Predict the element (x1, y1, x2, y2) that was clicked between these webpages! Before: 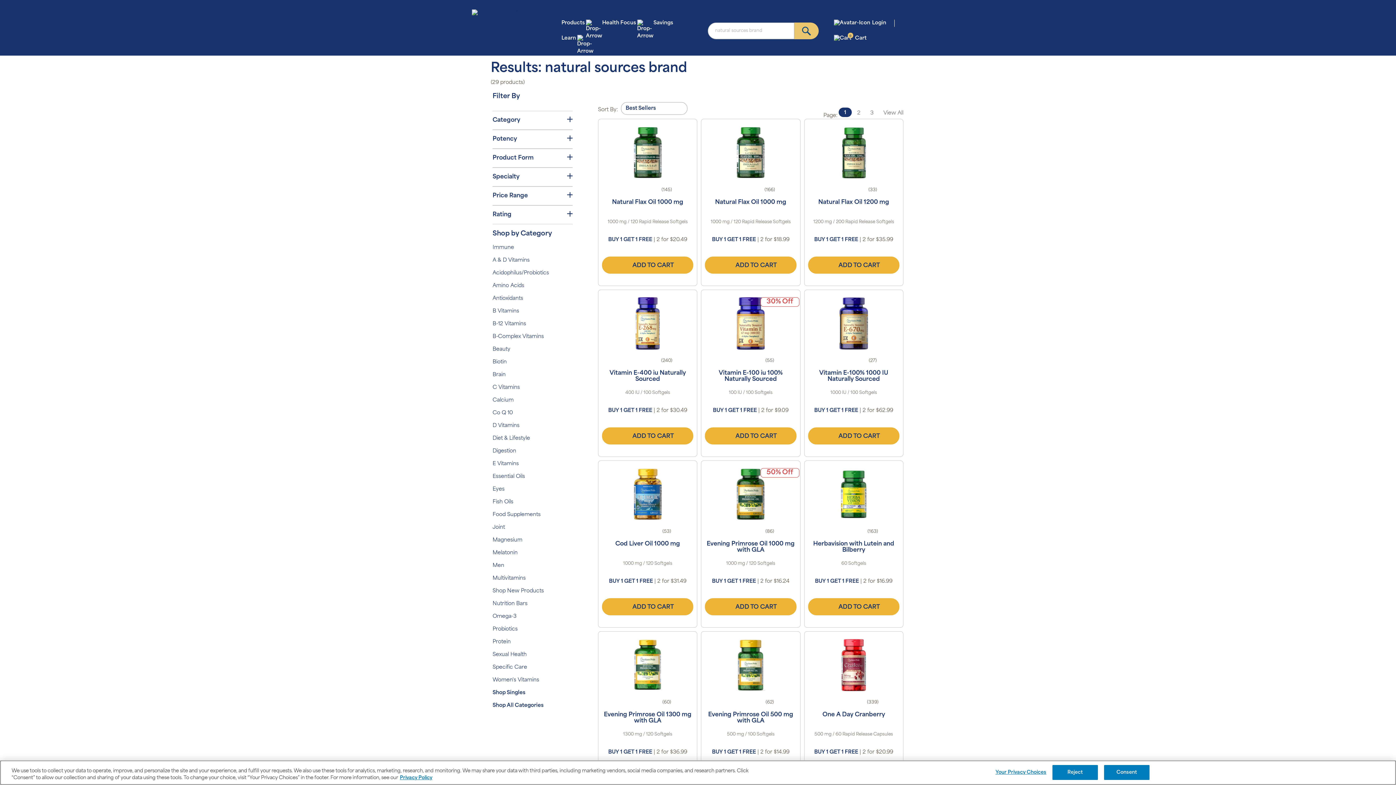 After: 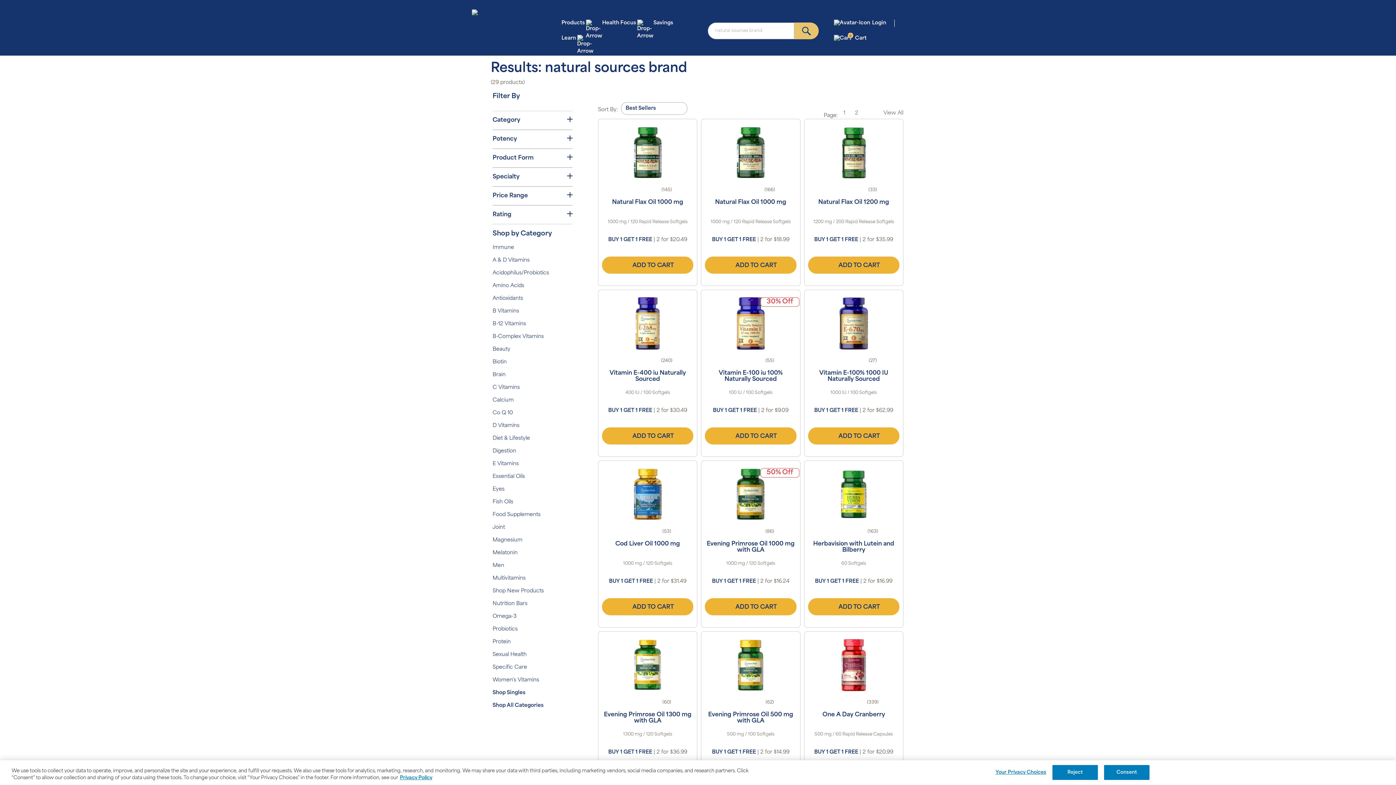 Action: label: 3 bbox: (866, 109, 878, 117)